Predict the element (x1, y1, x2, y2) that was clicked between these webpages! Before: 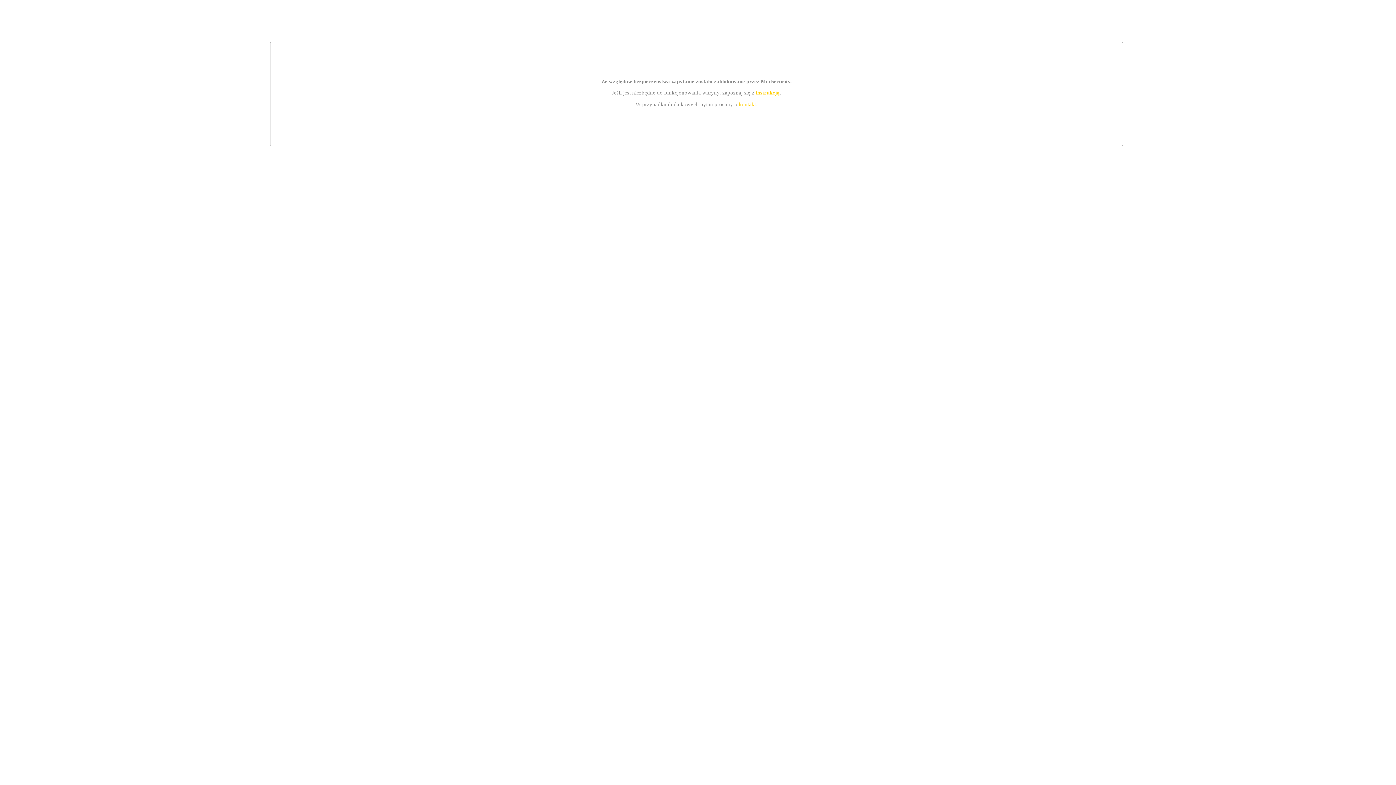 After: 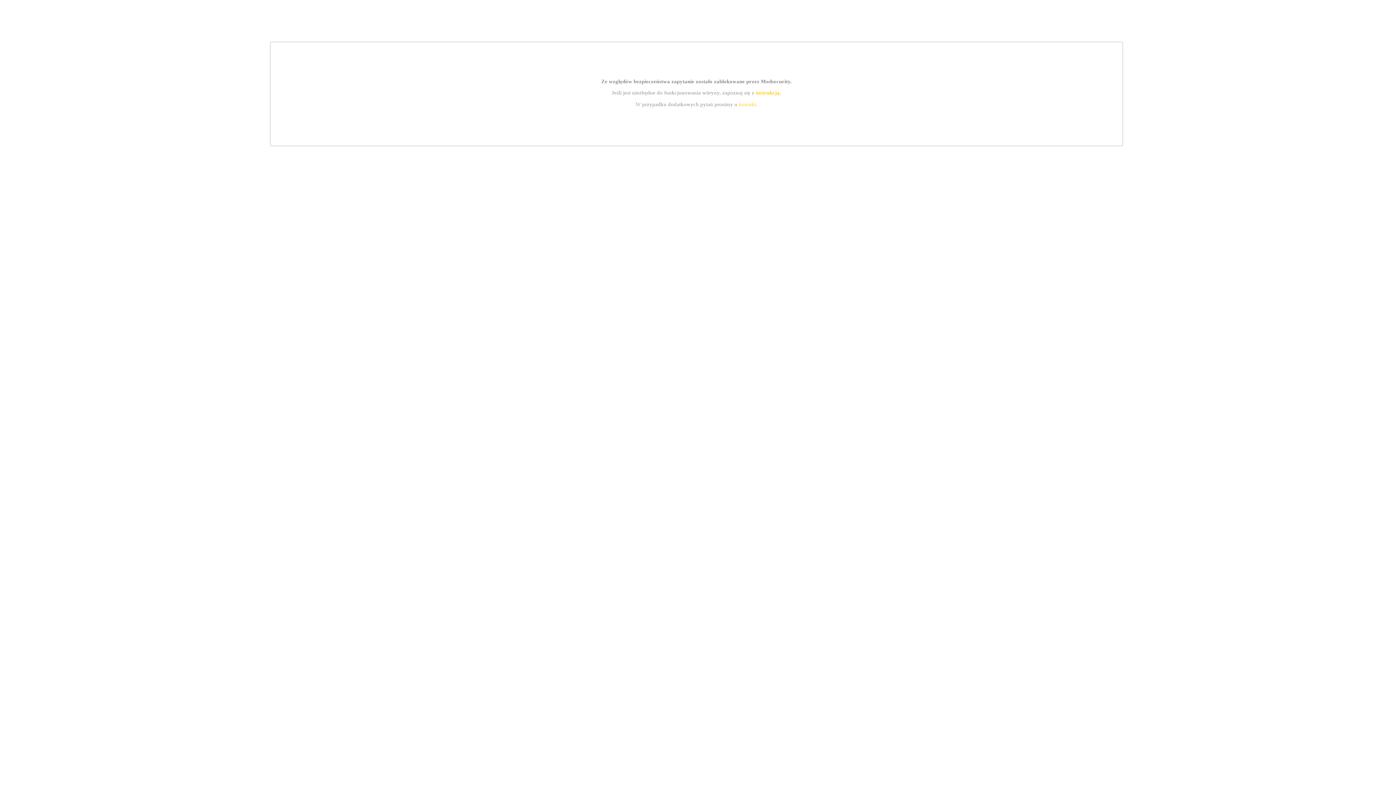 Action: bbox: (755, 89, 779, 95) label: instrukcją